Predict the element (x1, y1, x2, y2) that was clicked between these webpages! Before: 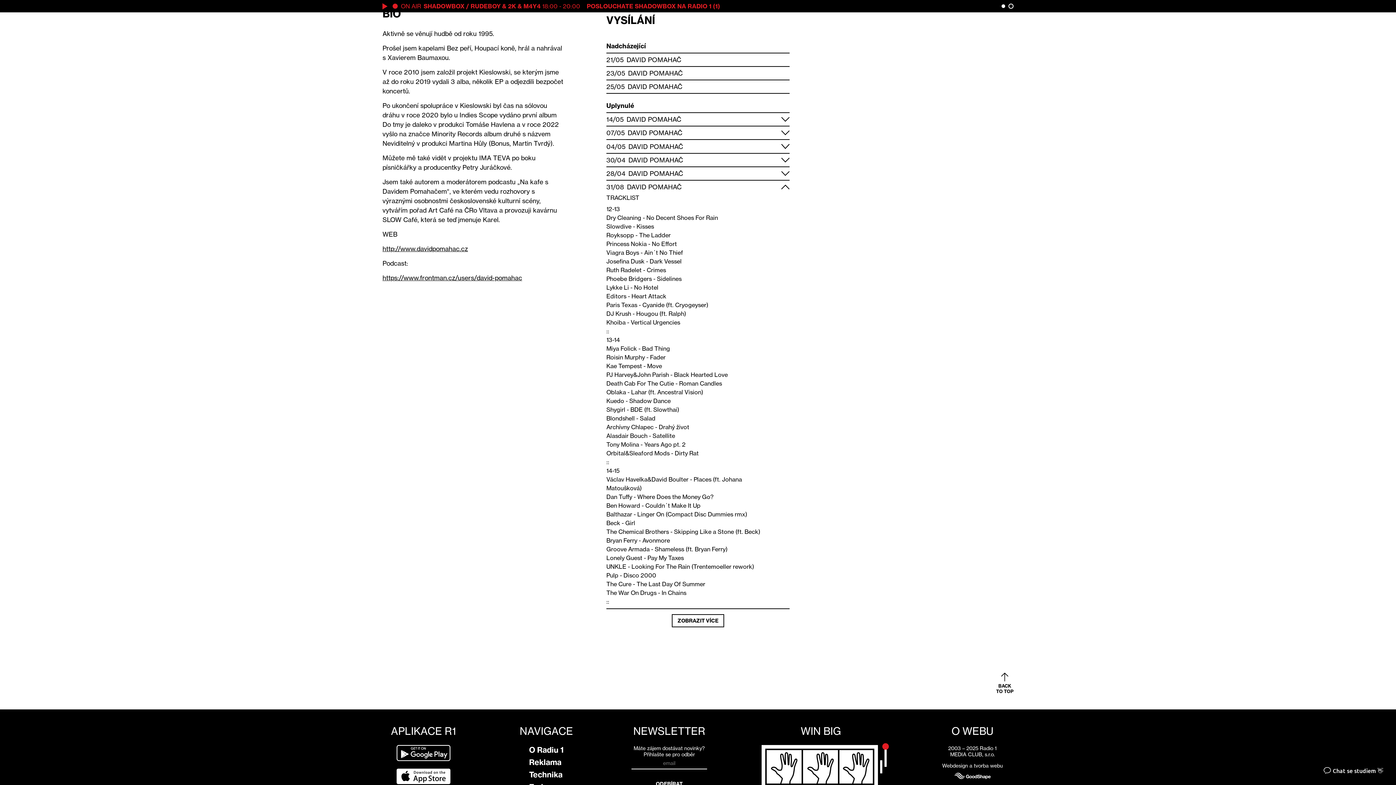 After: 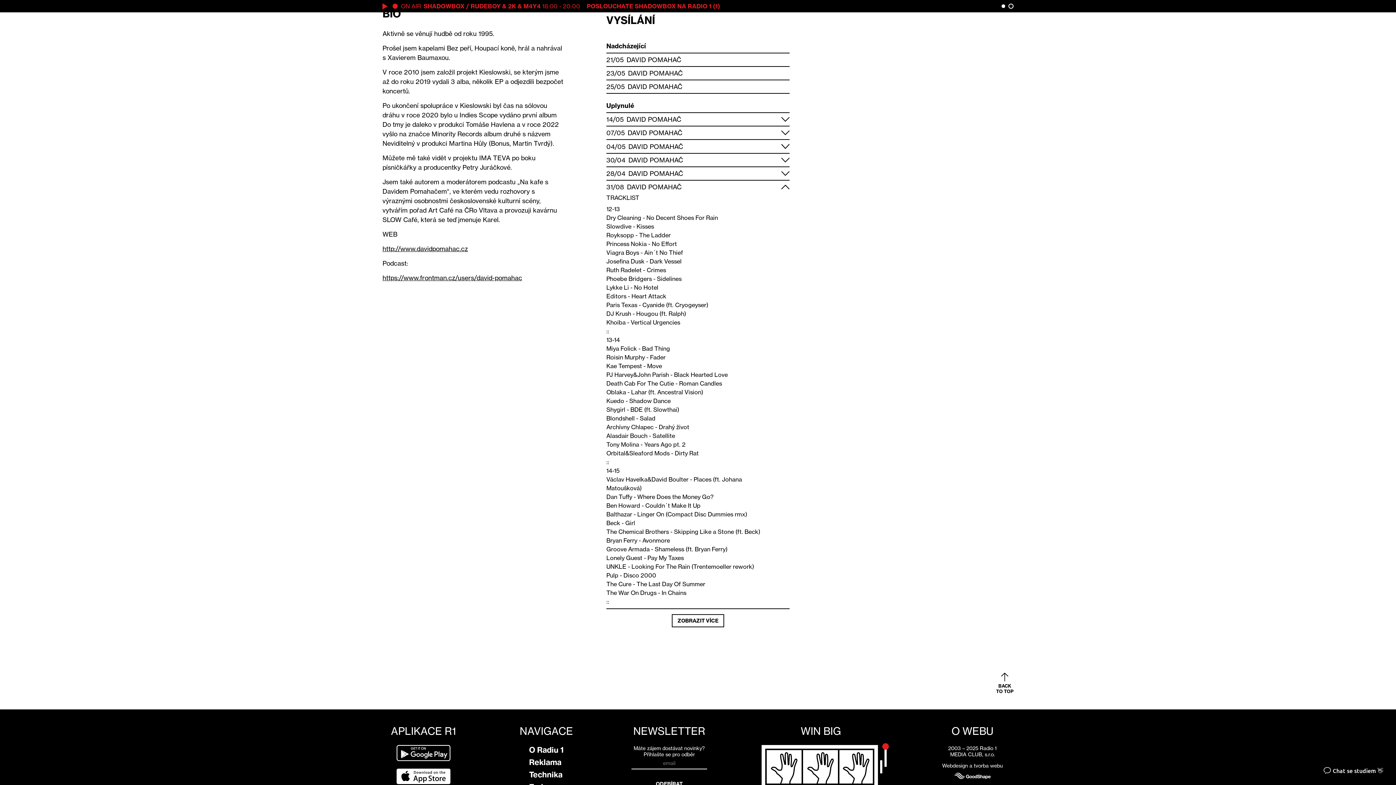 Action: label: 25/05  DAVID POMAHAČ bbox: (606, 82, 789, 90)